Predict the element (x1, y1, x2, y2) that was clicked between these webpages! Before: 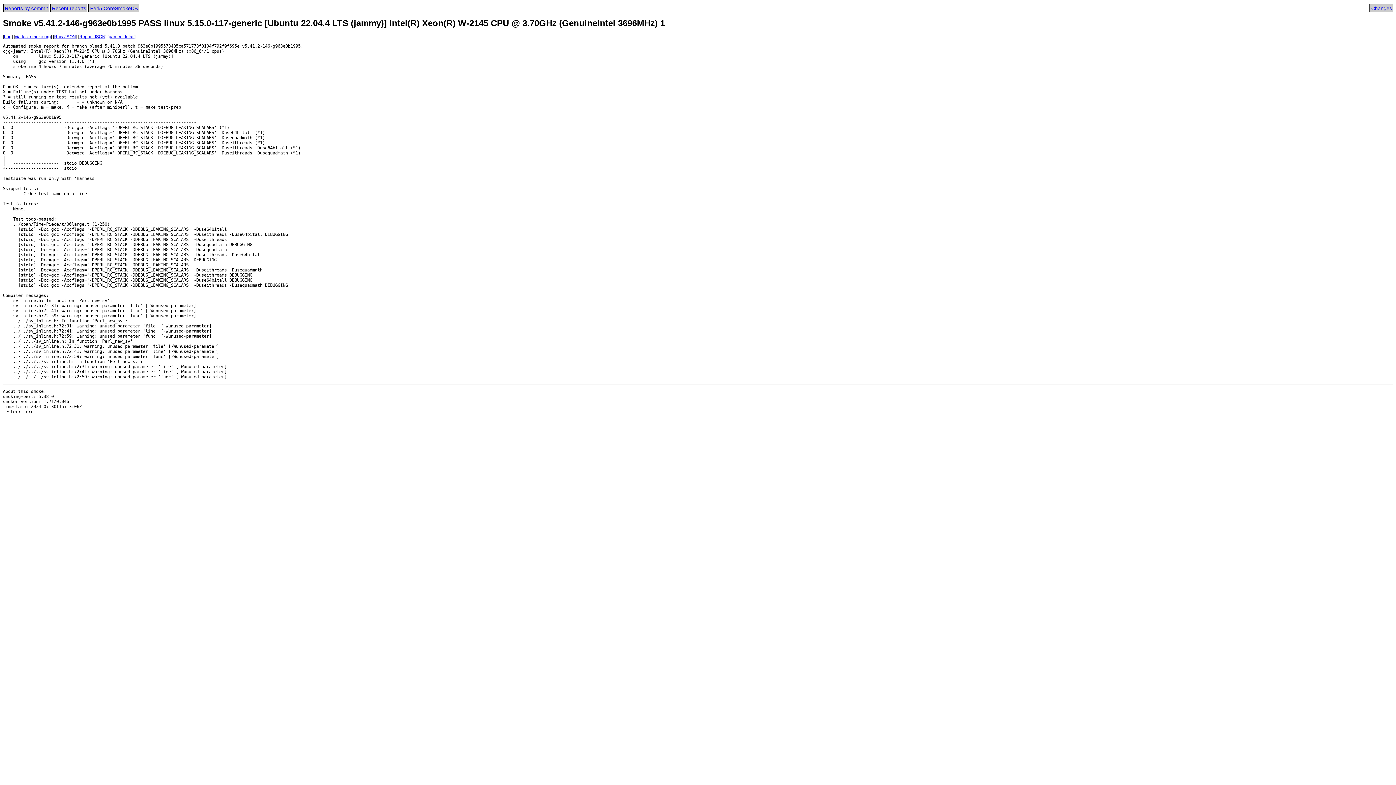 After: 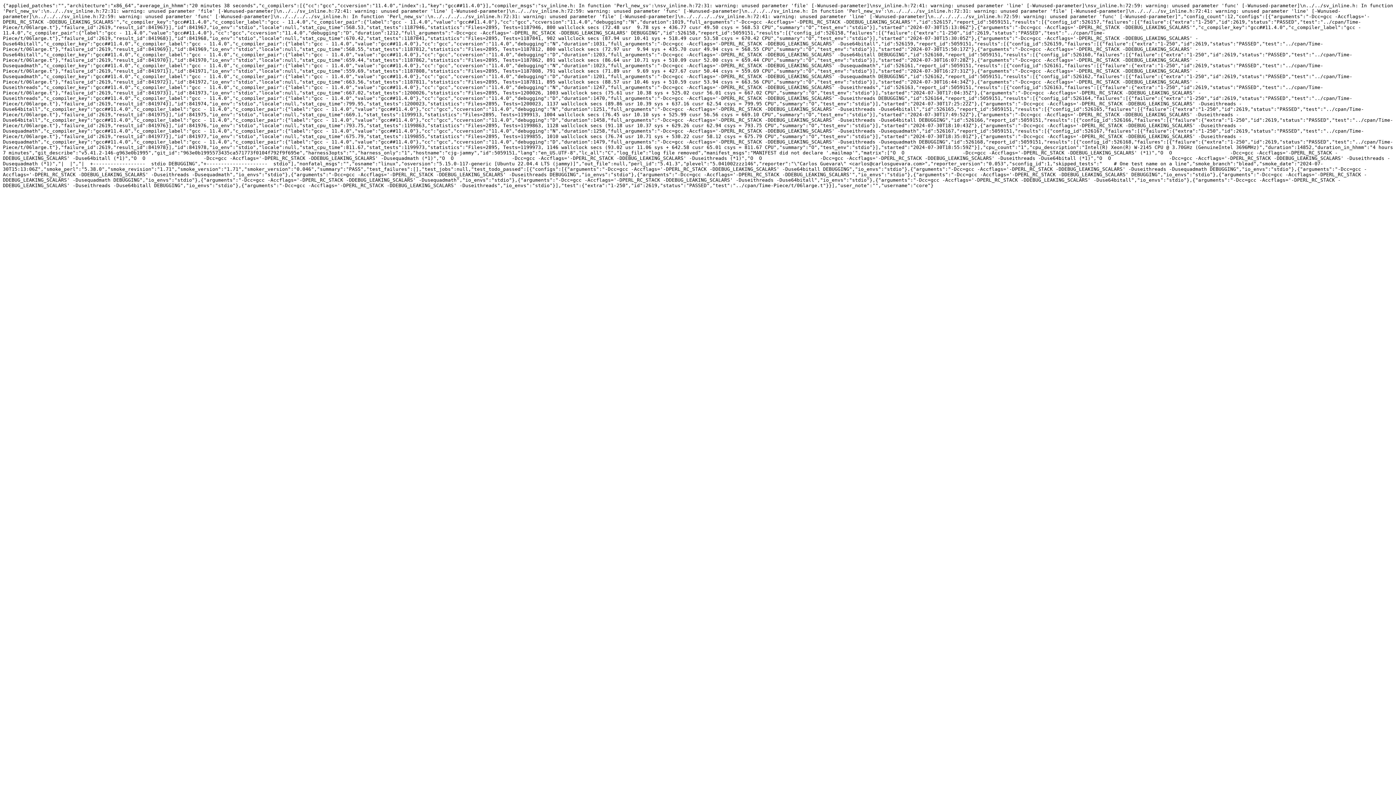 Action: label: Report JSON bbox: (79, 34, 105, 39)